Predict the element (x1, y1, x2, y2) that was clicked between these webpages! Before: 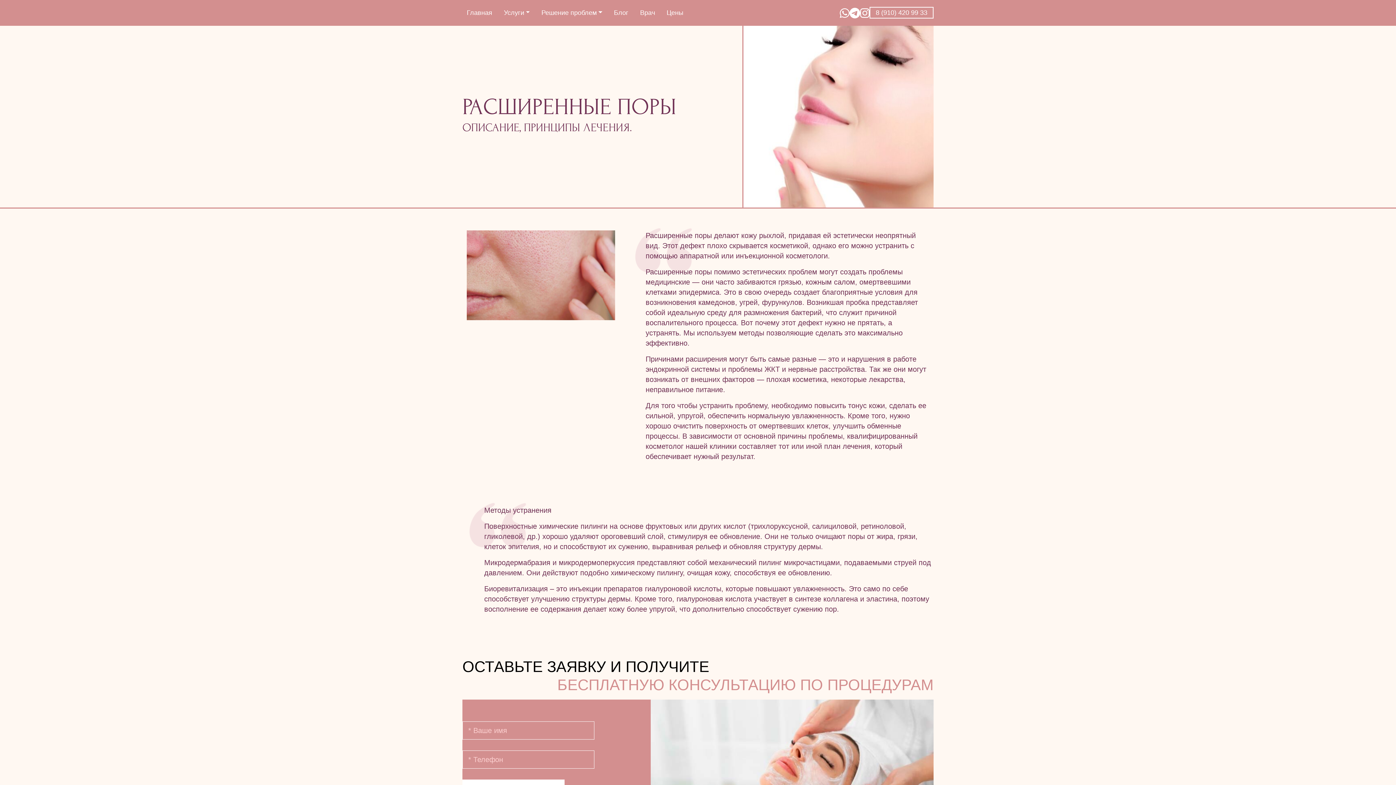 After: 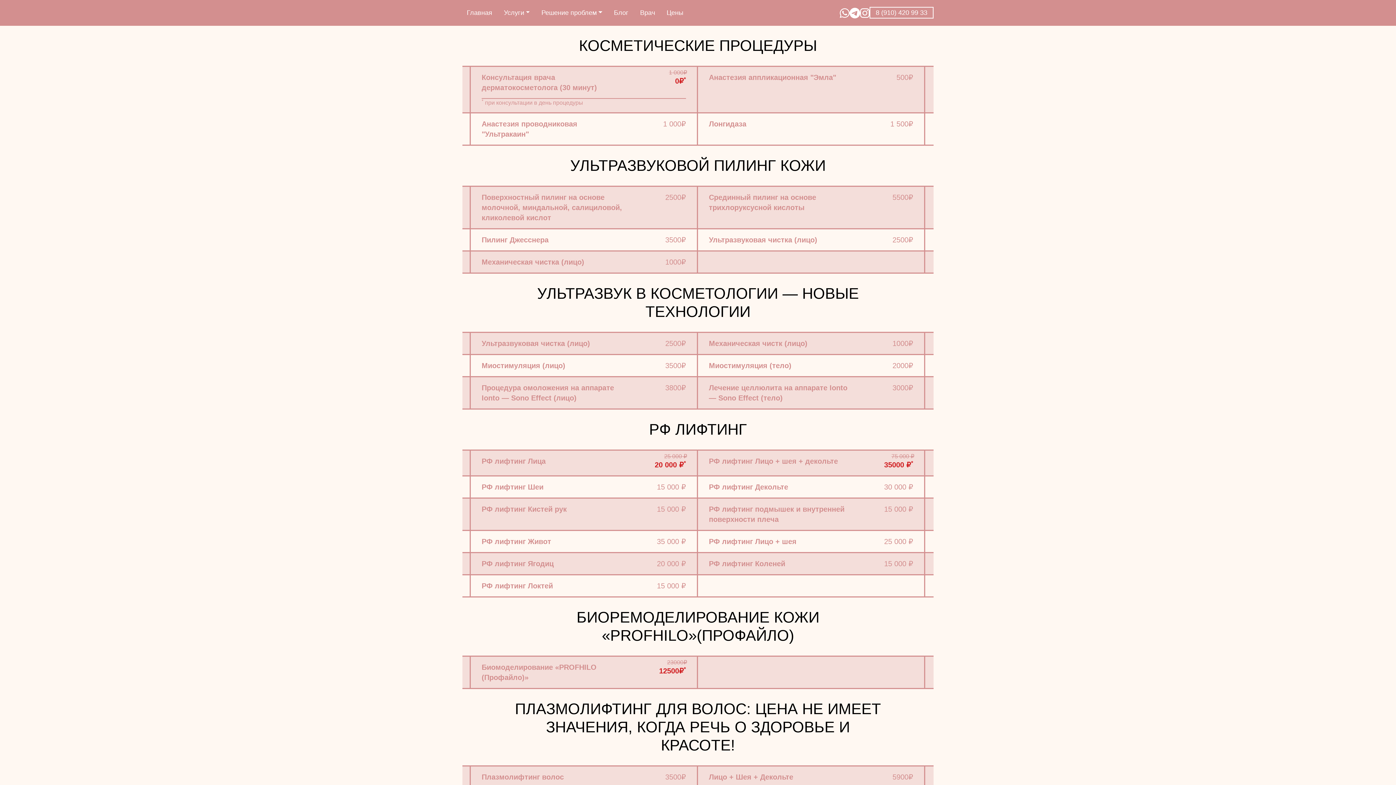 Action: bbox: (662, 8, 690, 17) label: Цены